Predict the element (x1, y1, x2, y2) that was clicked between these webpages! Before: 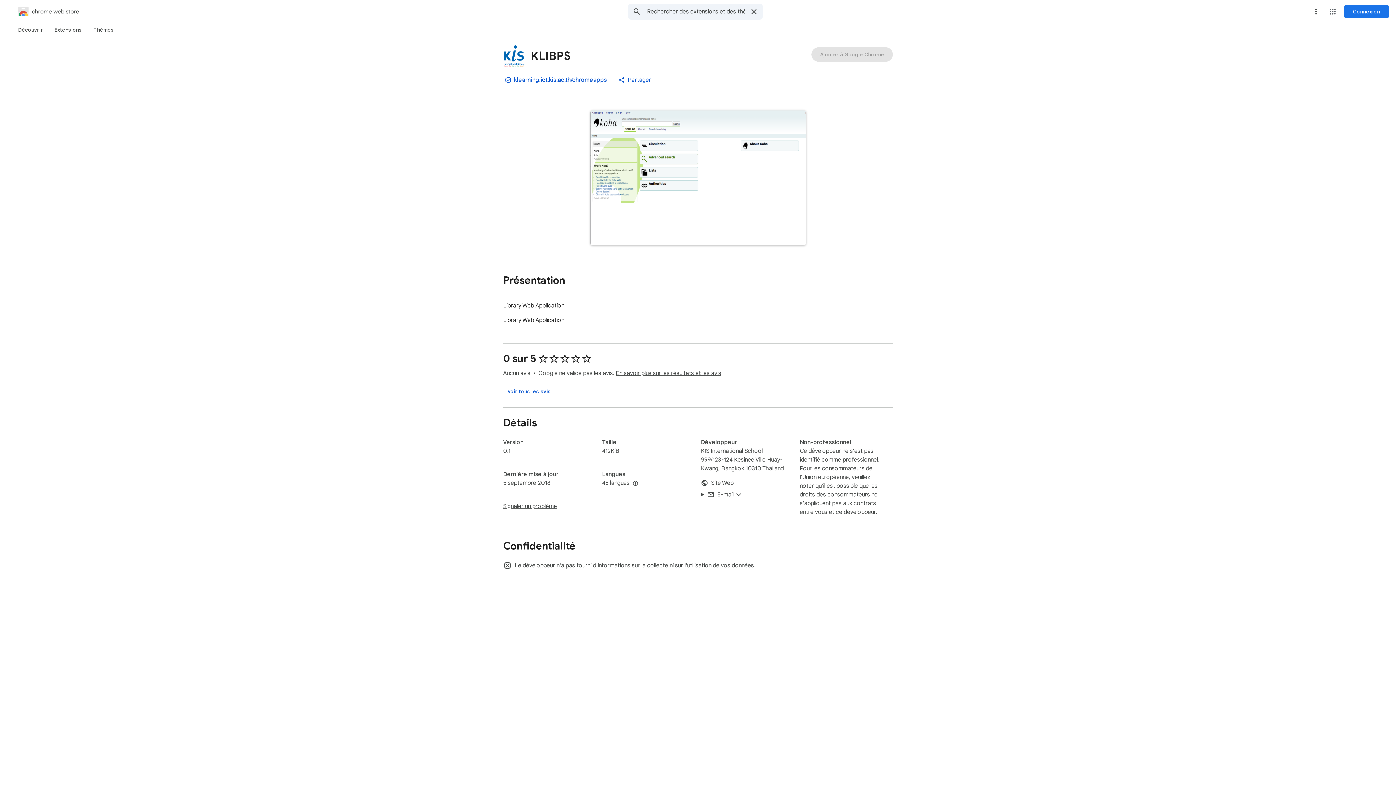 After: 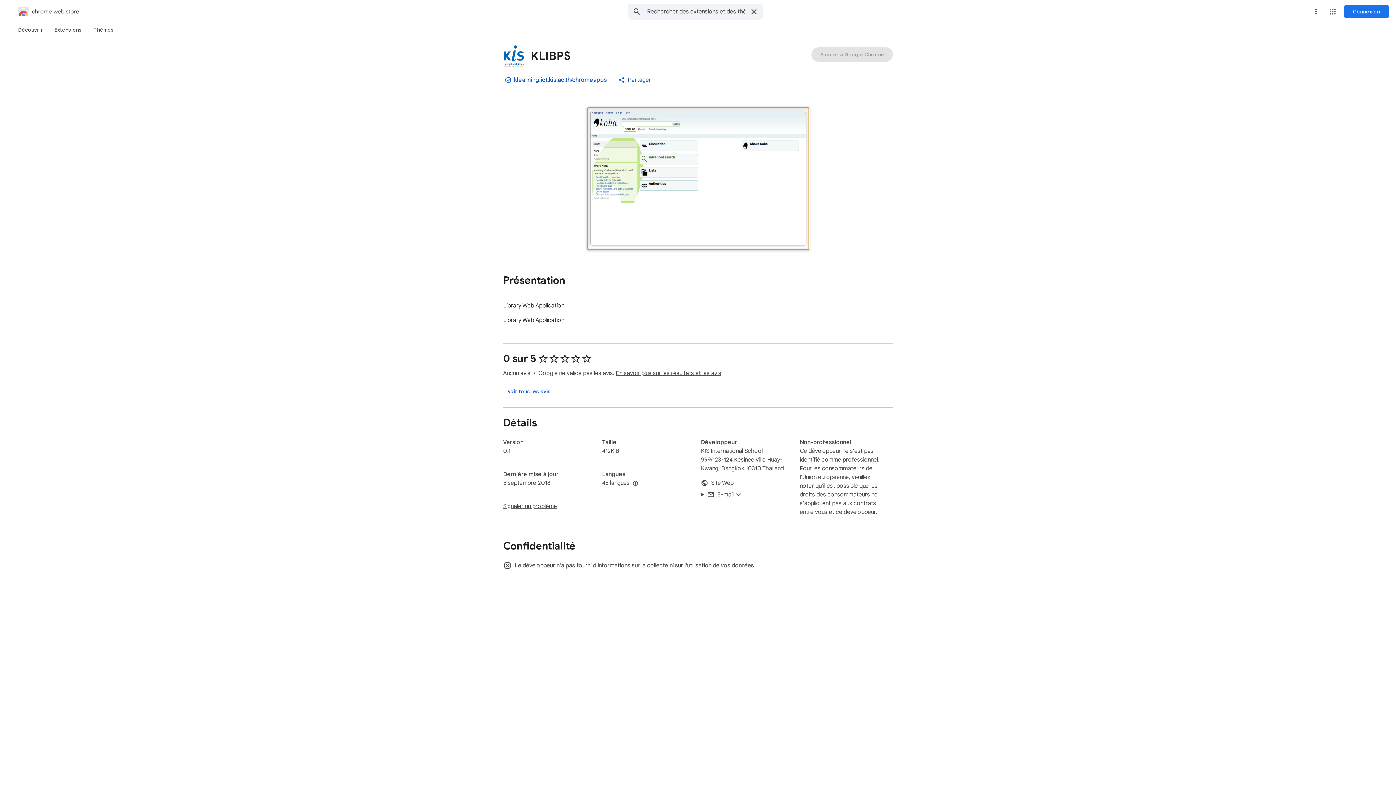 Action: bbox: (587, 107, 808, 249) label: Élément multimédia 1 (capture d'écran) pour KLIBPS